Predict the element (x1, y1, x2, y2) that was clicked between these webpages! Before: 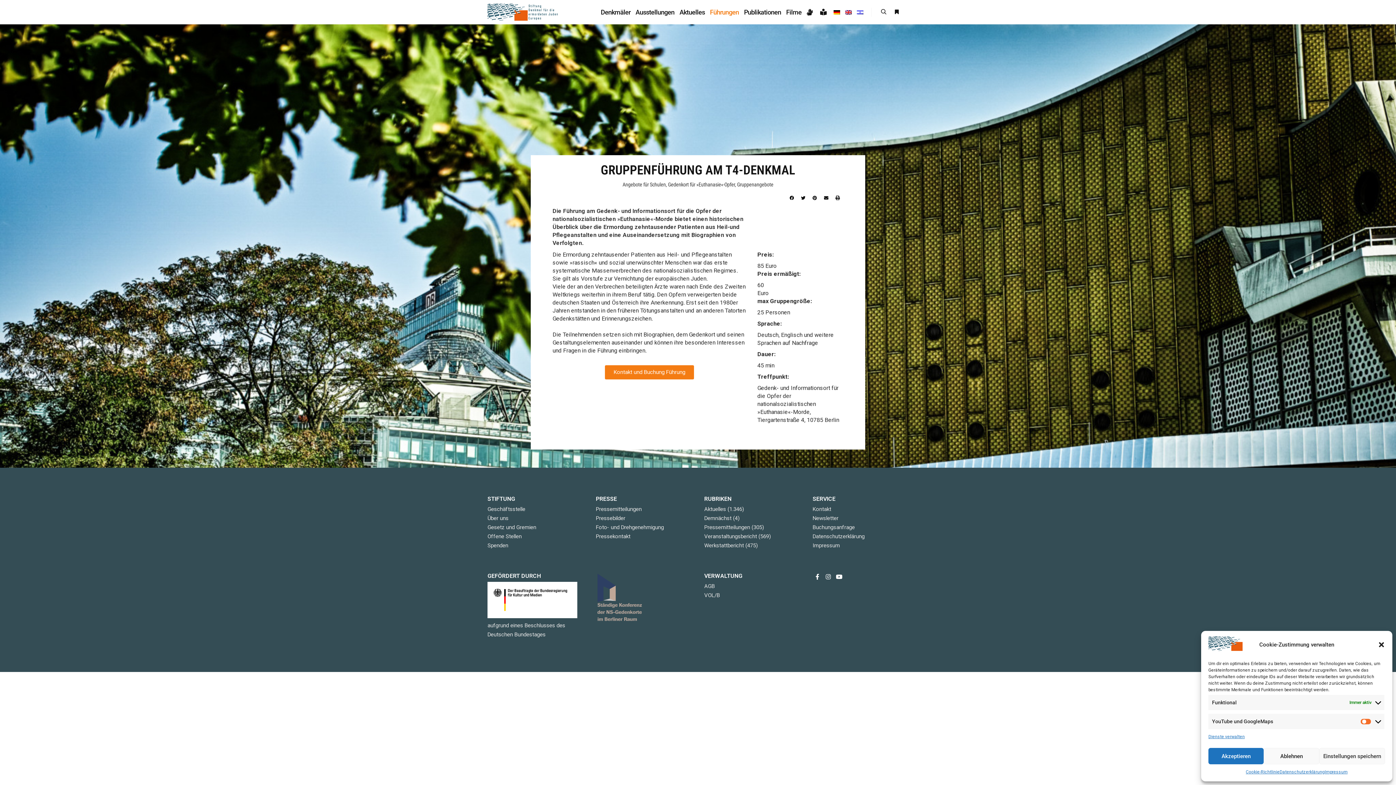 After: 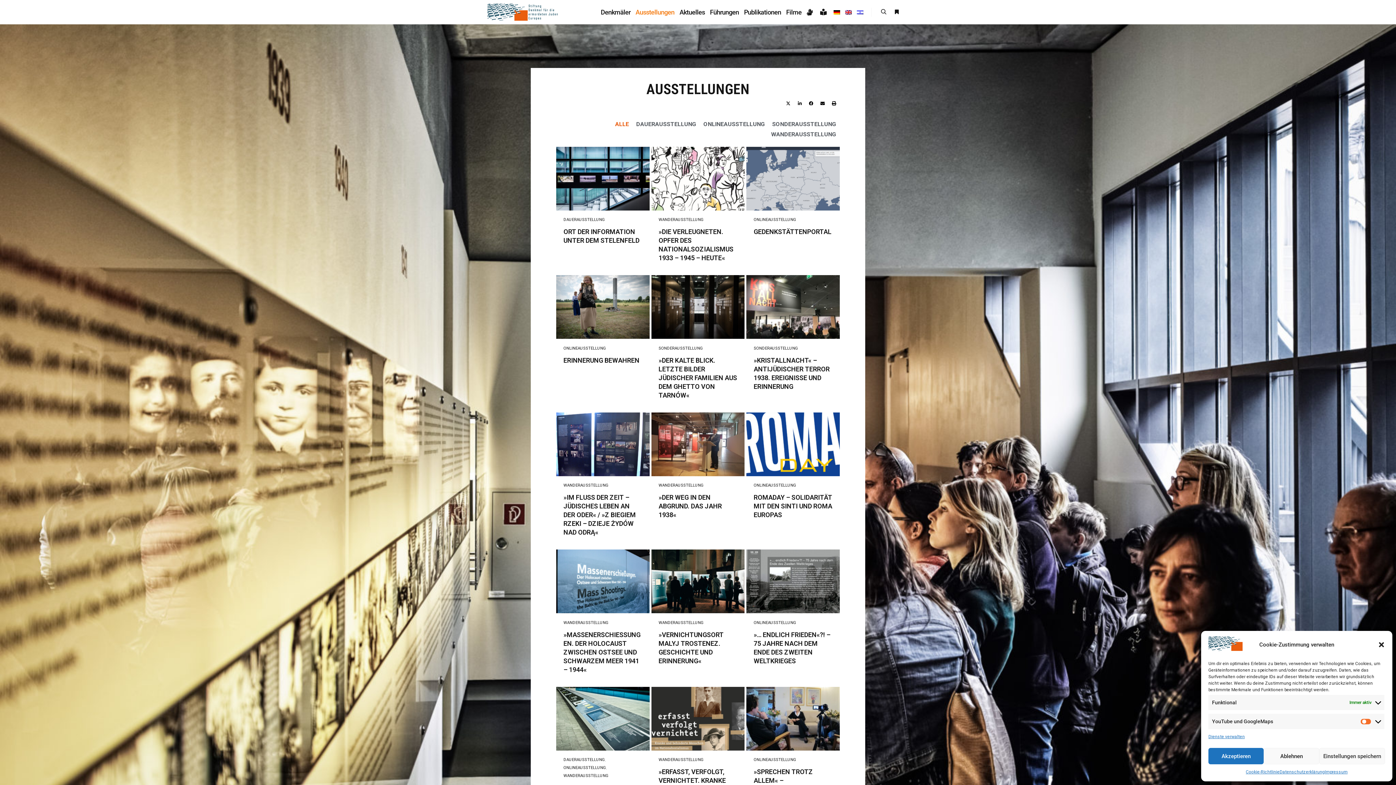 Action: label: Ausstellungen bbox: (633, 0, 677, 24)